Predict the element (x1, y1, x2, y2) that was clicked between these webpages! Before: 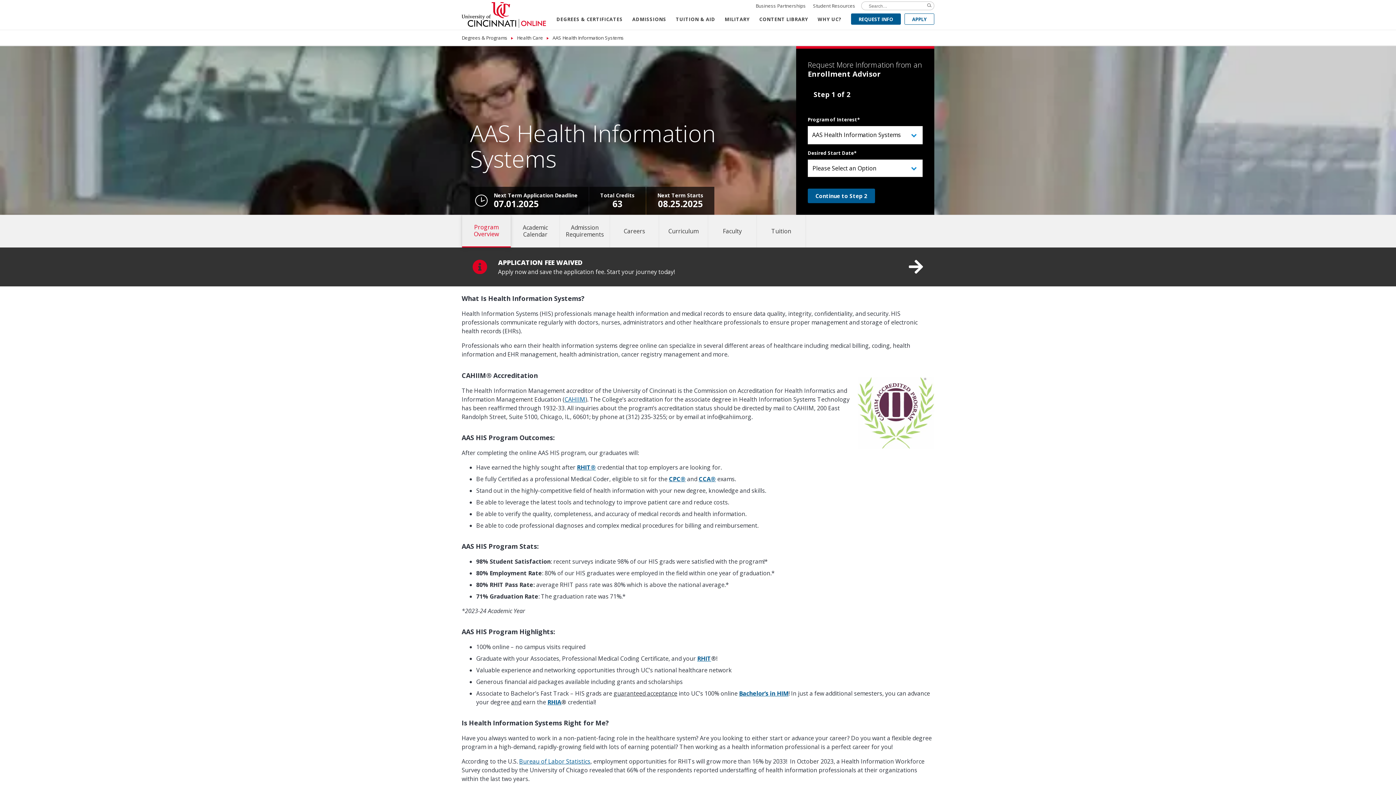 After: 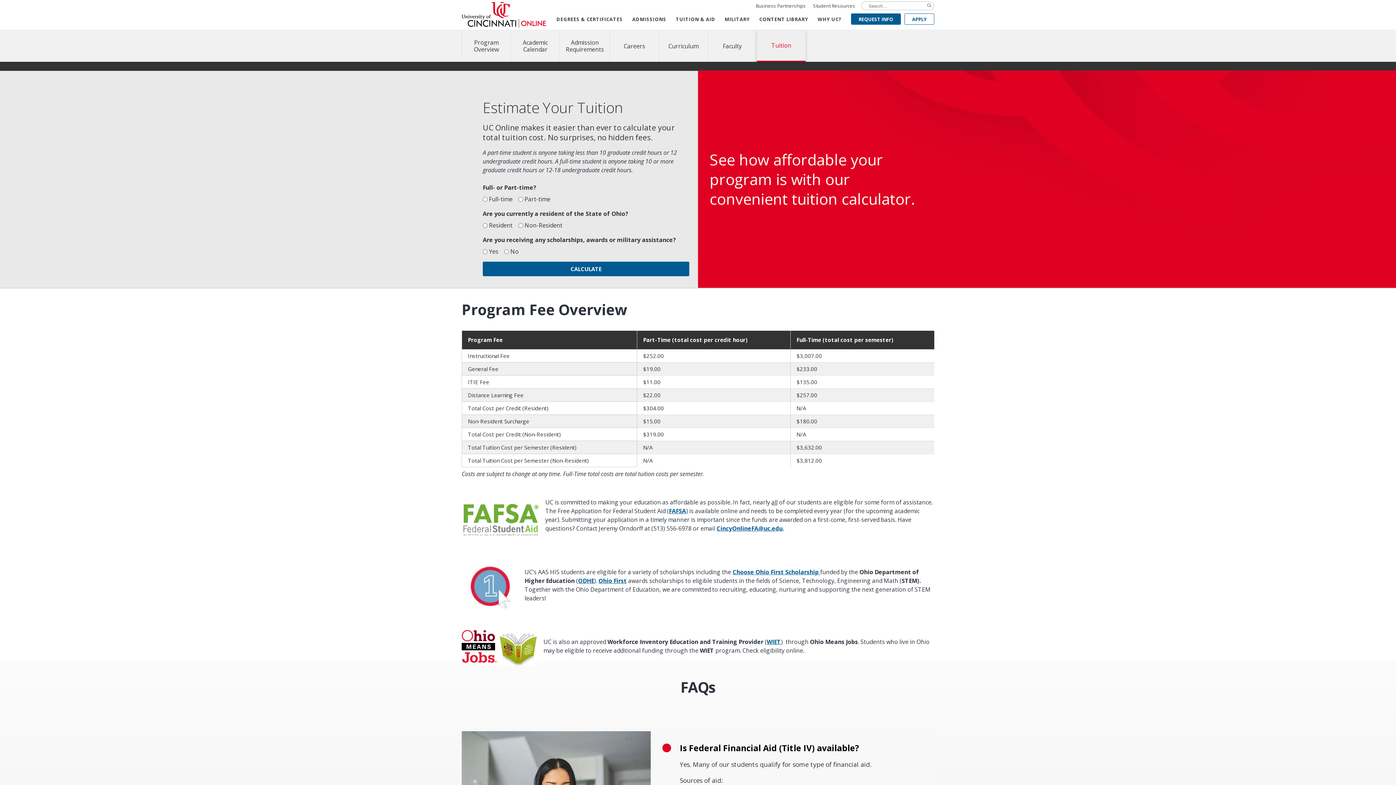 Action: label: Tuition bbox: (757, 215, 805, 247)